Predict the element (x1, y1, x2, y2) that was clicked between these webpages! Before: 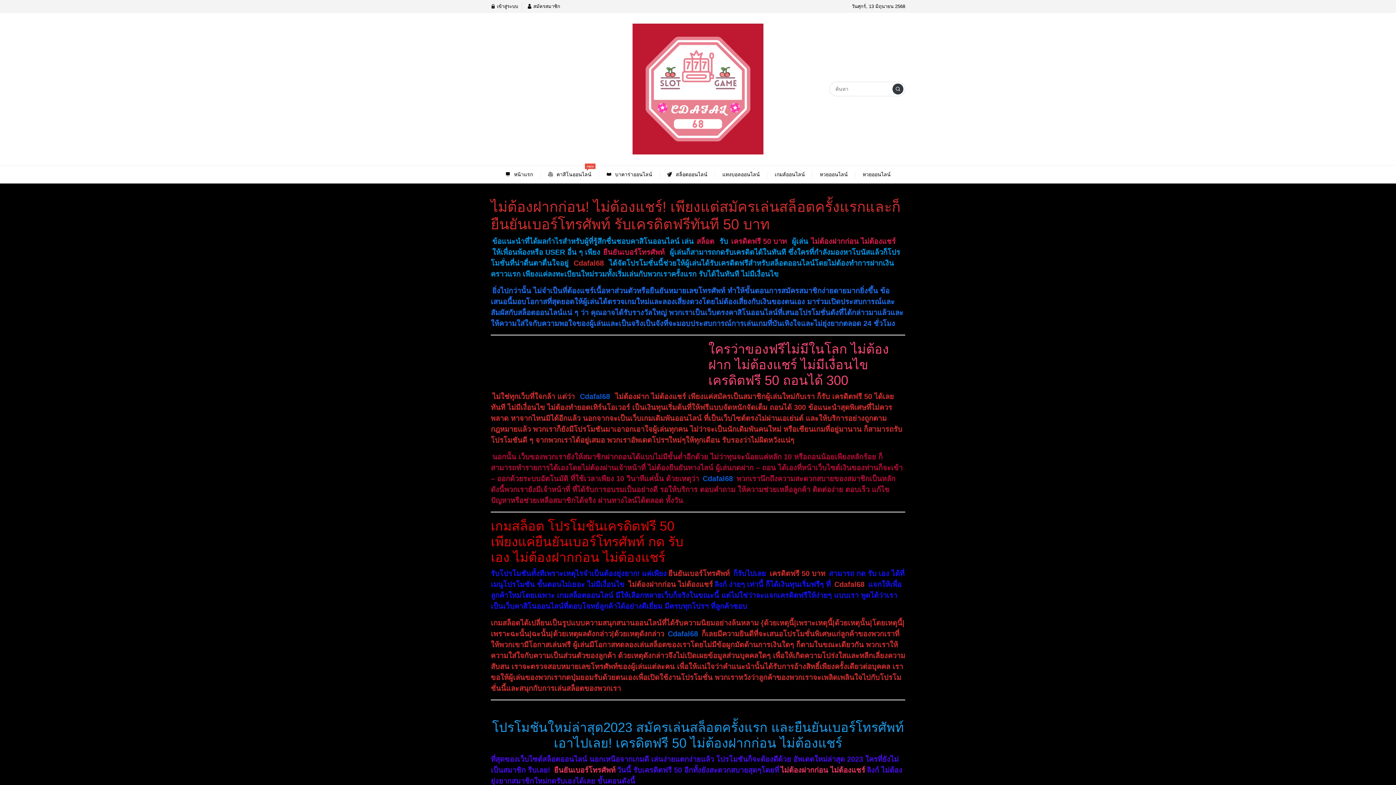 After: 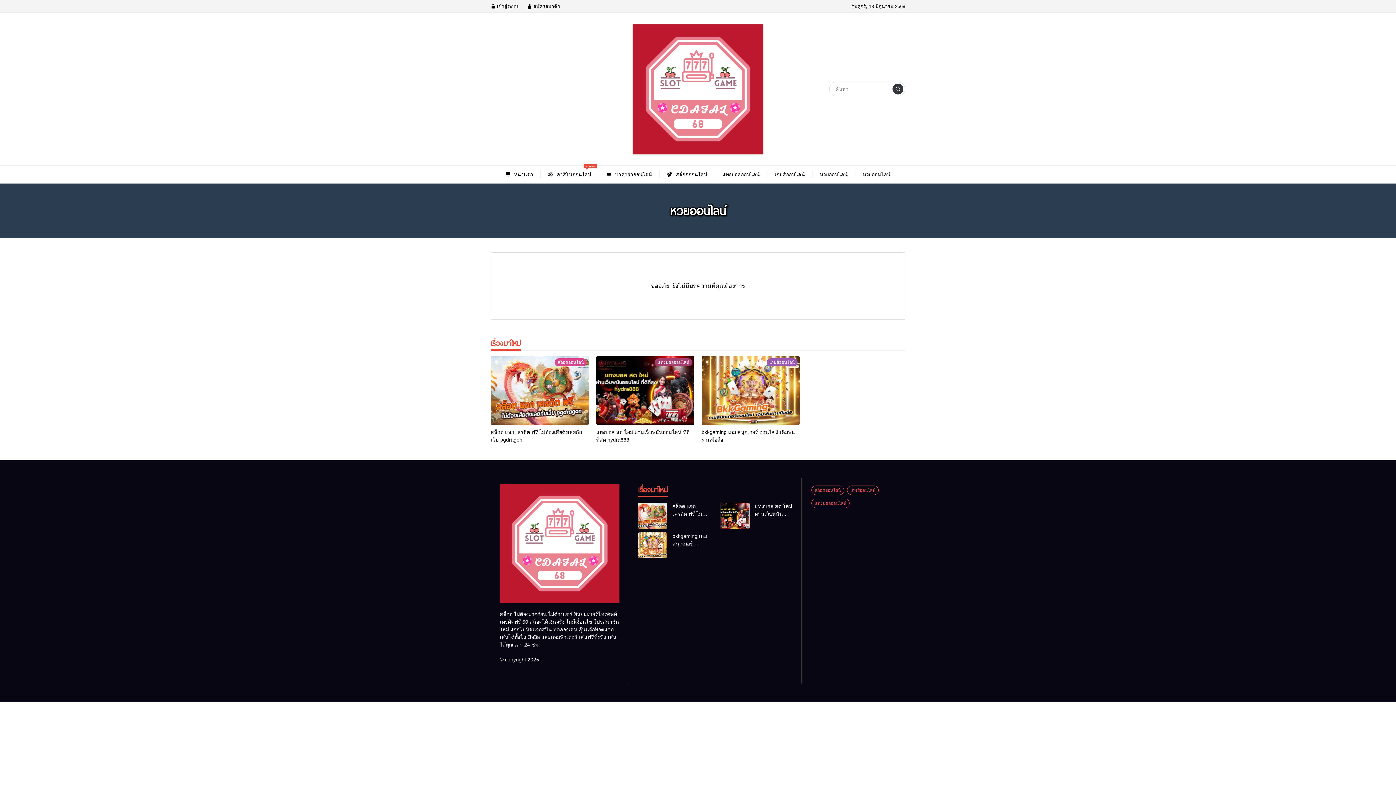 Action: label: หวยออนไลน์ bbox: (812, 167, 855, 182)